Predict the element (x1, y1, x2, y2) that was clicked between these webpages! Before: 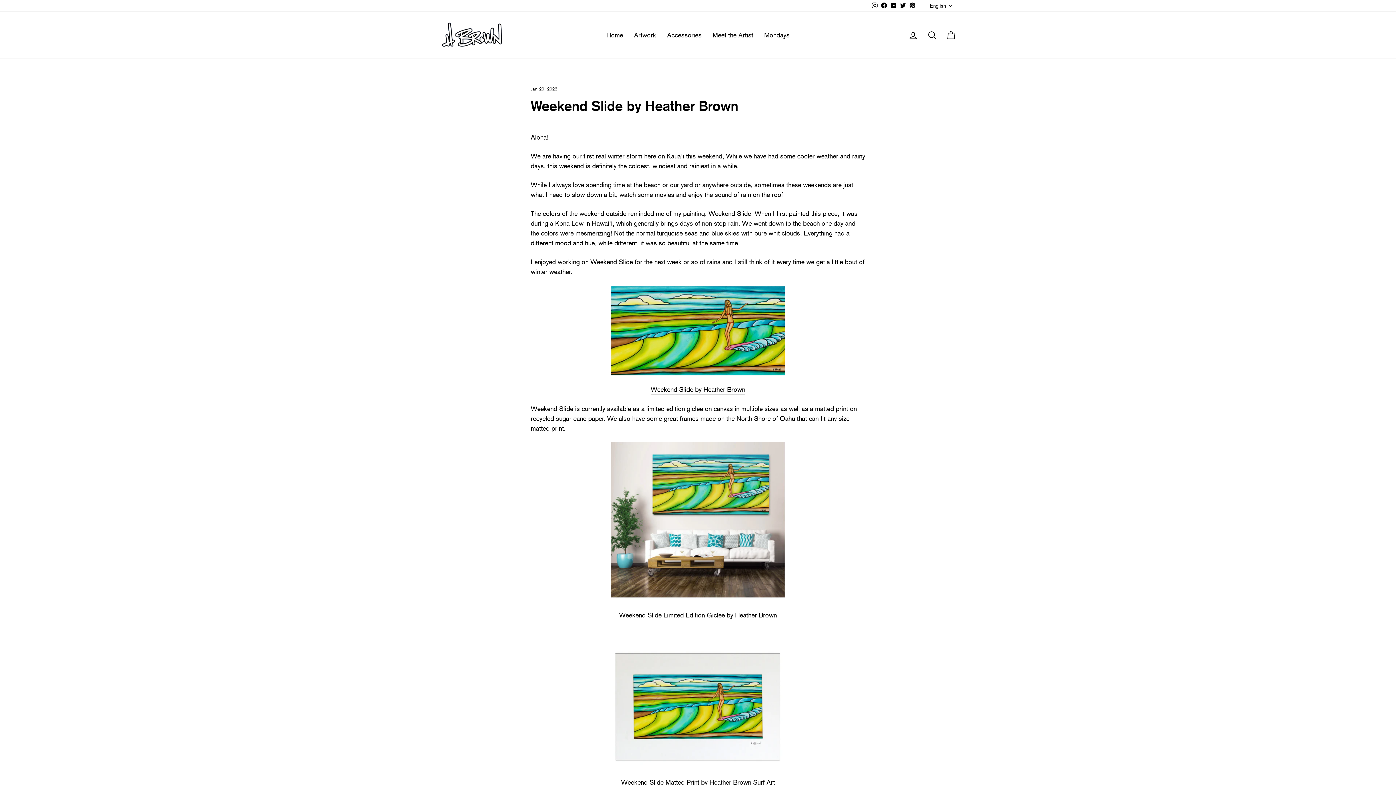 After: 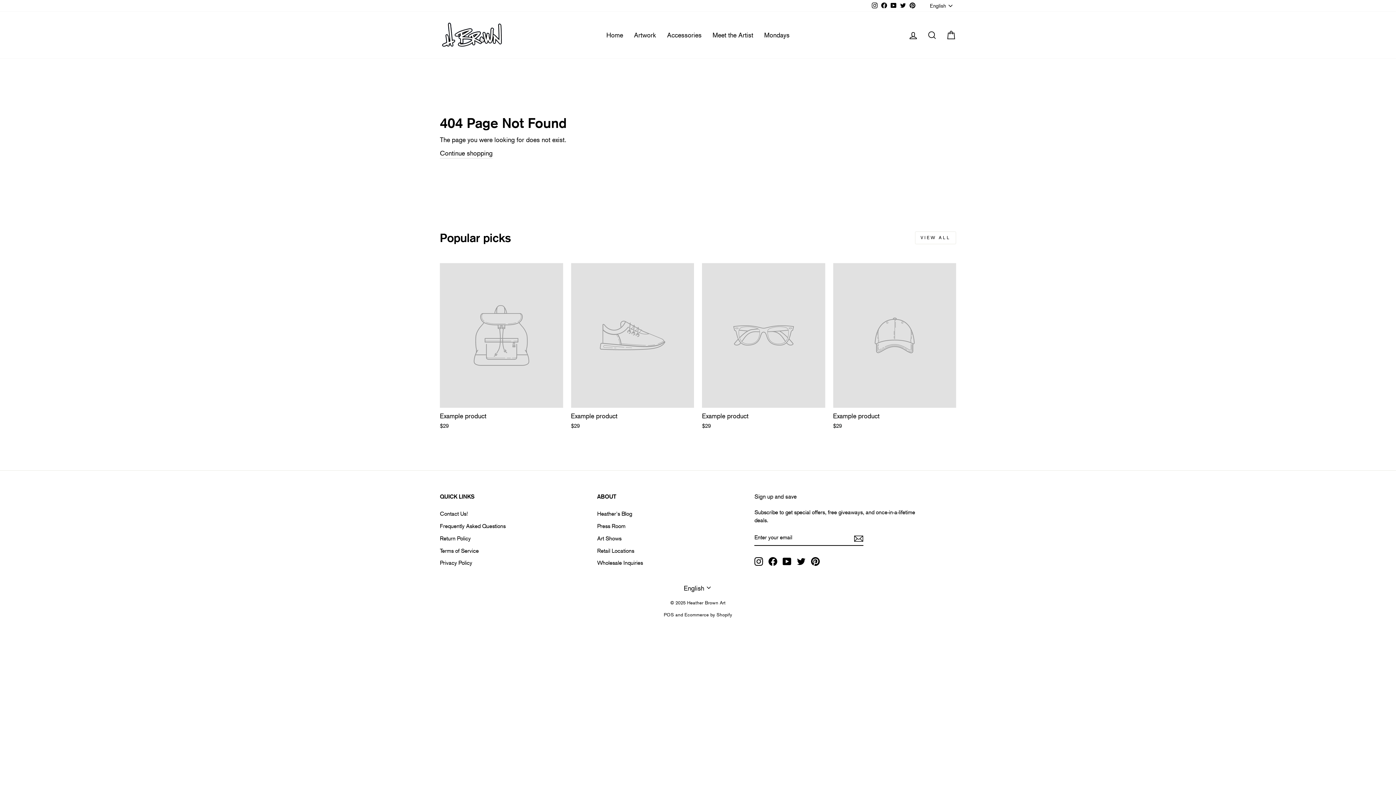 Action: bbox: (610, 592, 785, 600)